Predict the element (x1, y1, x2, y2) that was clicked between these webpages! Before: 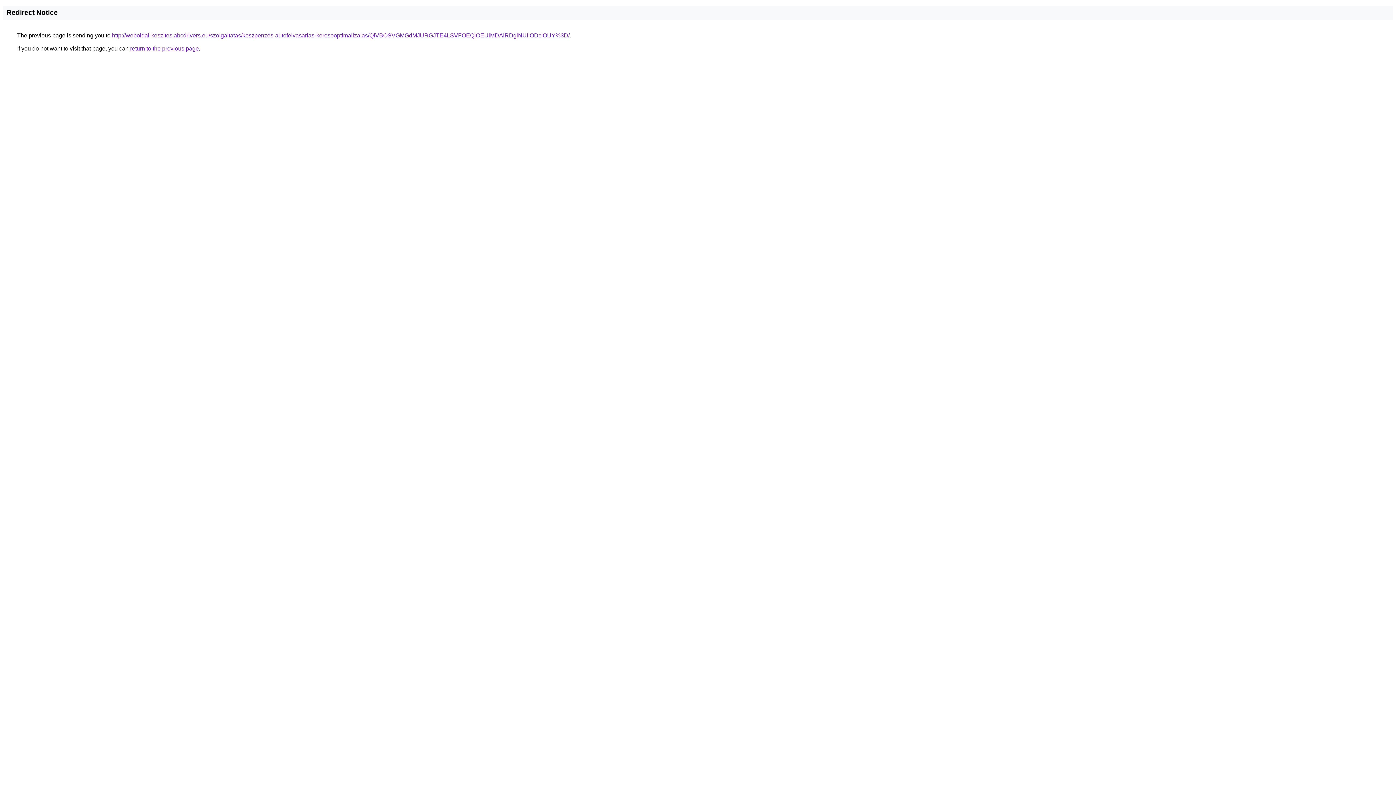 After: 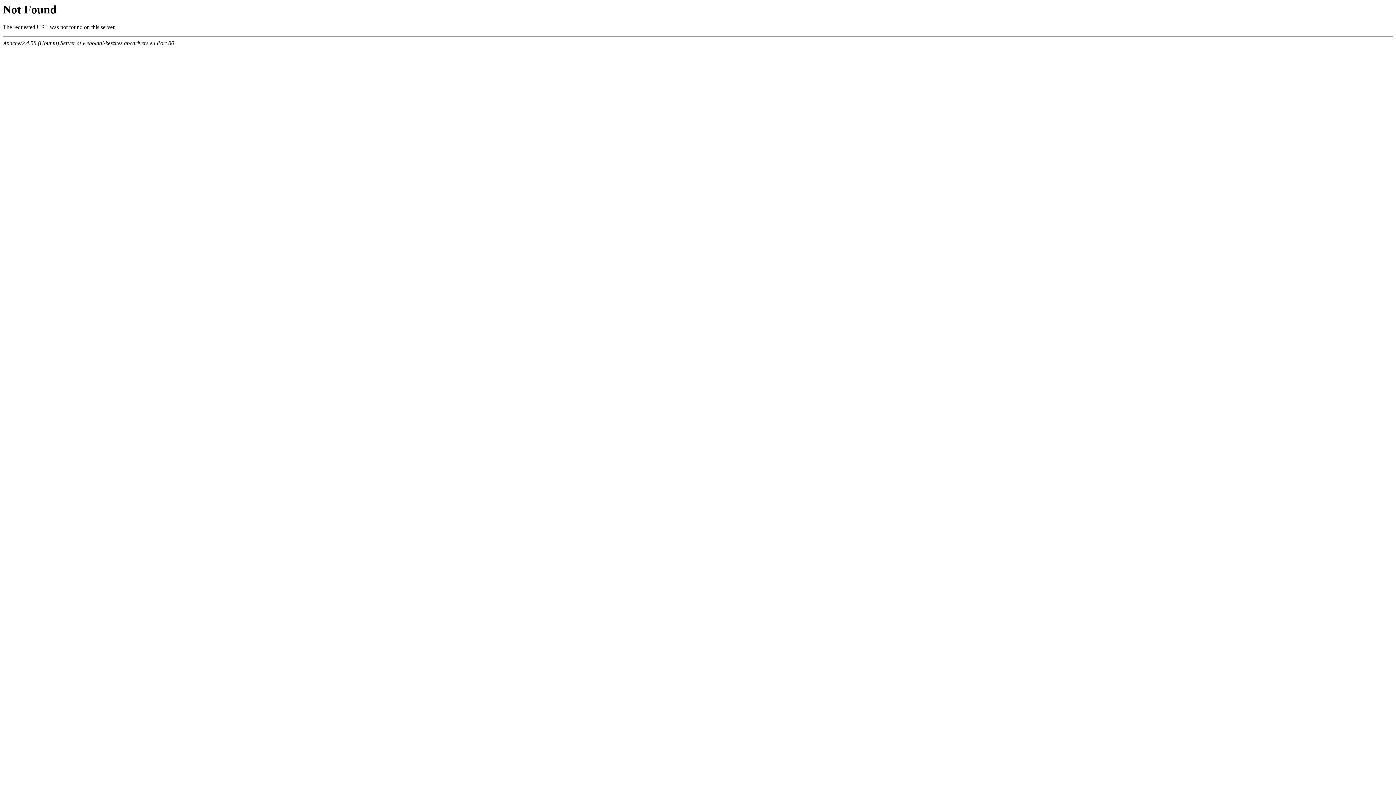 Action: bbox: (112, 32, 569, 38) label: http://weboldal-keszites.abcdrivers.eu/szolgaltatas/keszpenzes-autofelvasarlas-keresooptimalizalas/QiVBOSVGMGdMJURGJTE4LSVFOEQlOEUlMDAlRDglNUIlODclOUY%3D/